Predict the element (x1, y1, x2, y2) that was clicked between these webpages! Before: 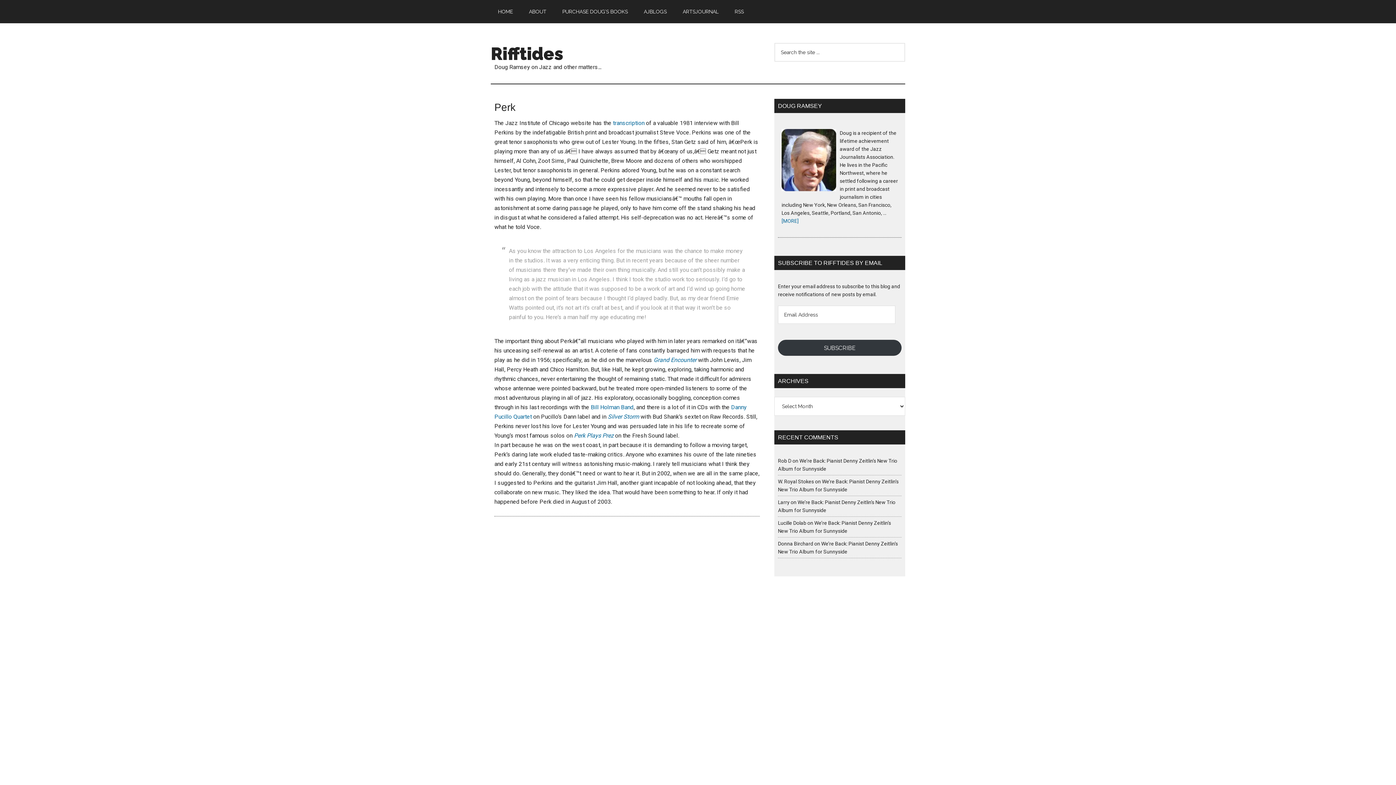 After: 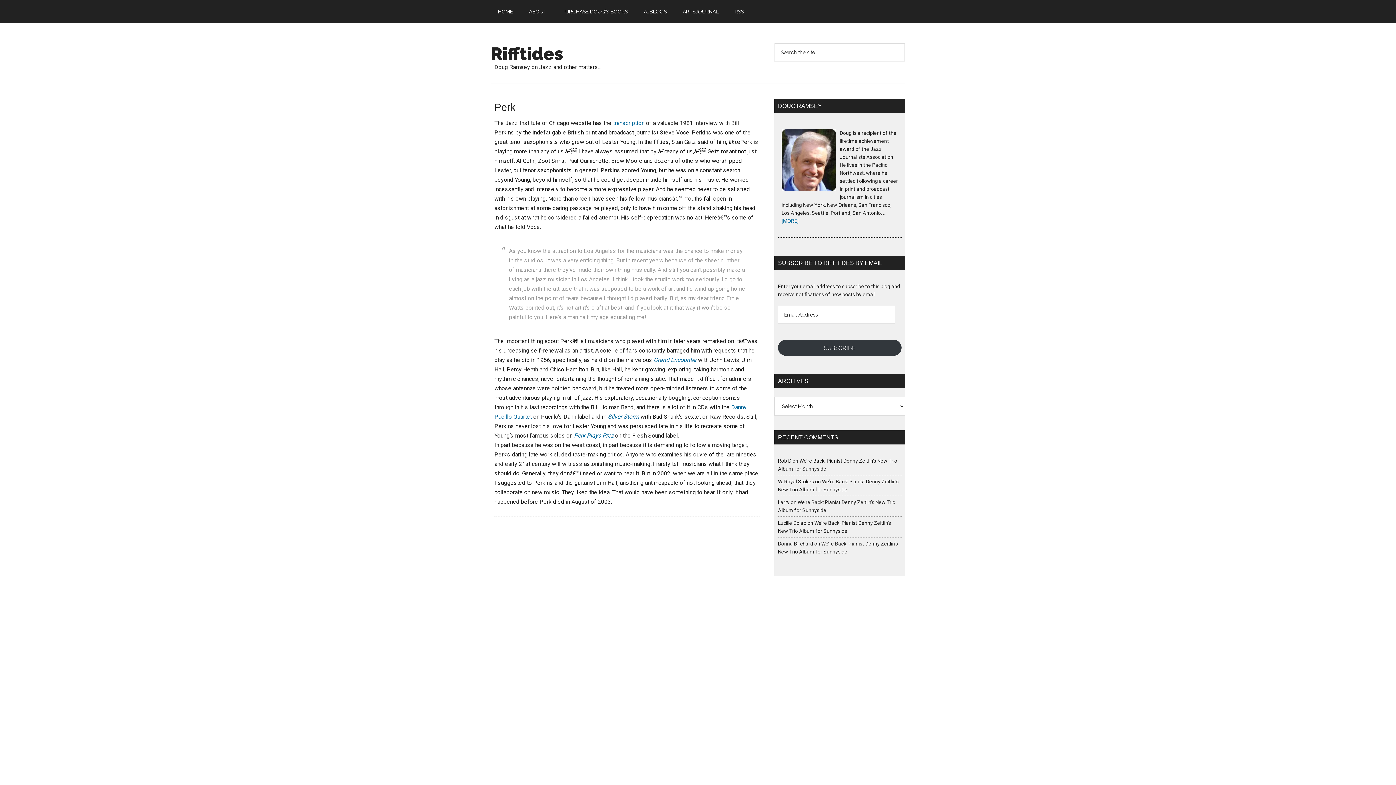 Action: bbox: (590, 404, 633, 410) label: Bill Holman Band